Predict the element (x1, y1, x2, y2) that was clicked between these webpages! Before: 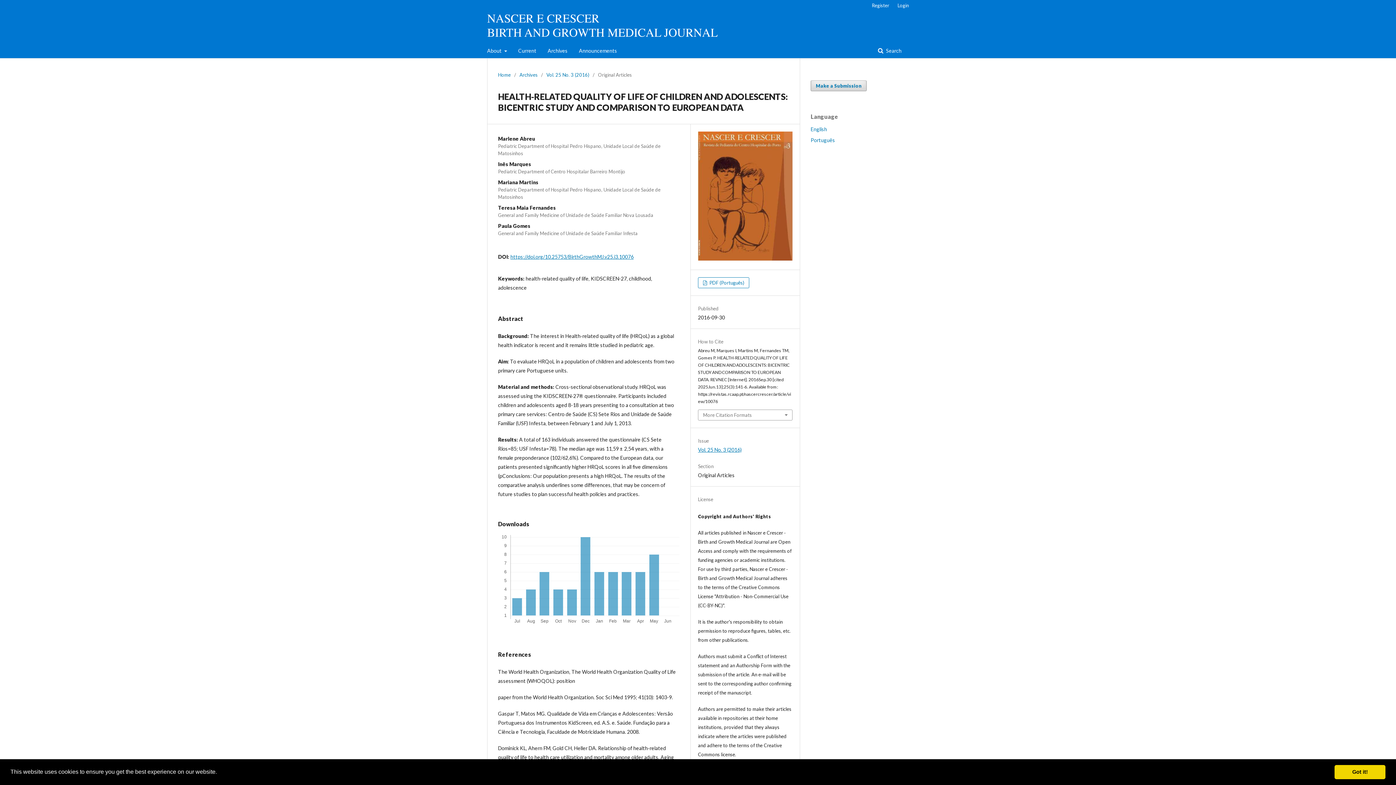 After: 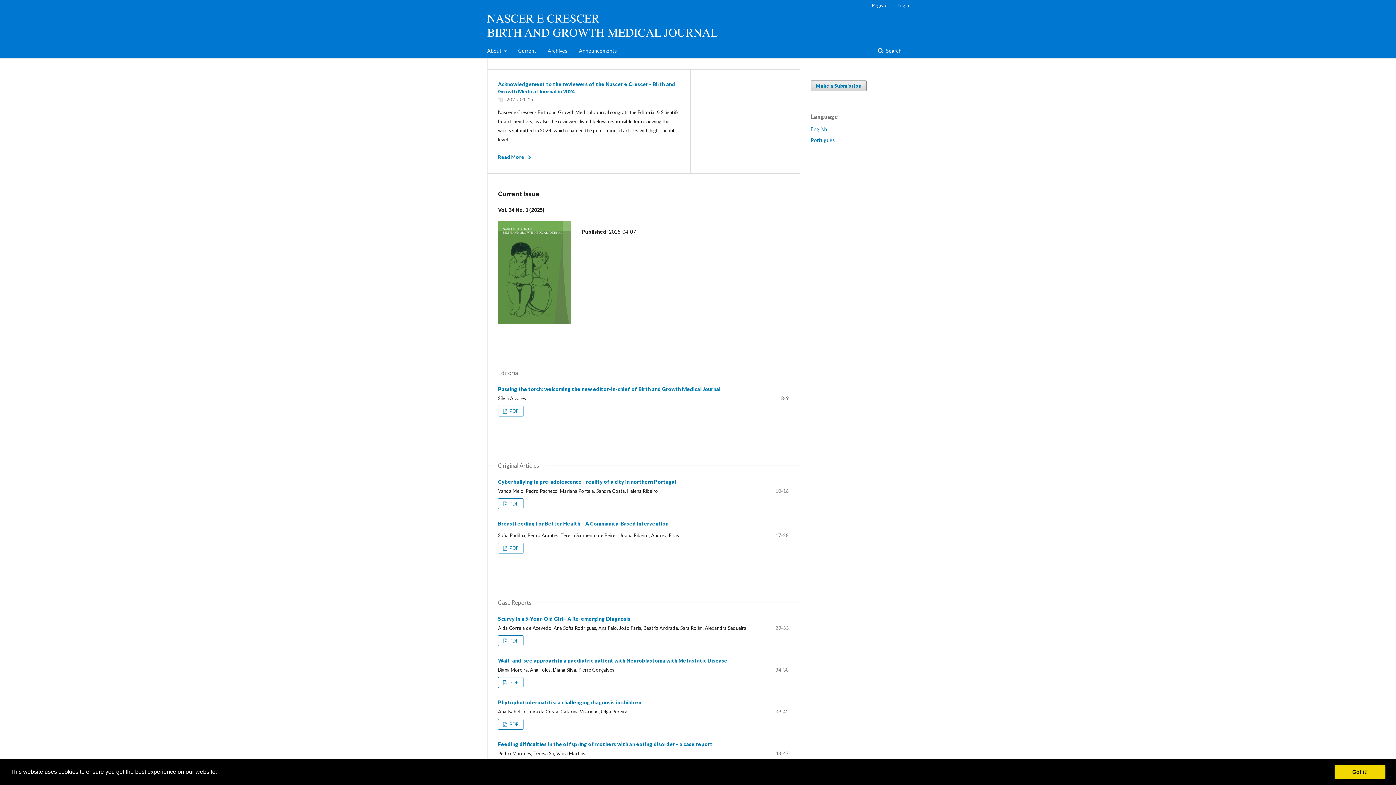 Action: bbox: (487, 10, 717, 43)